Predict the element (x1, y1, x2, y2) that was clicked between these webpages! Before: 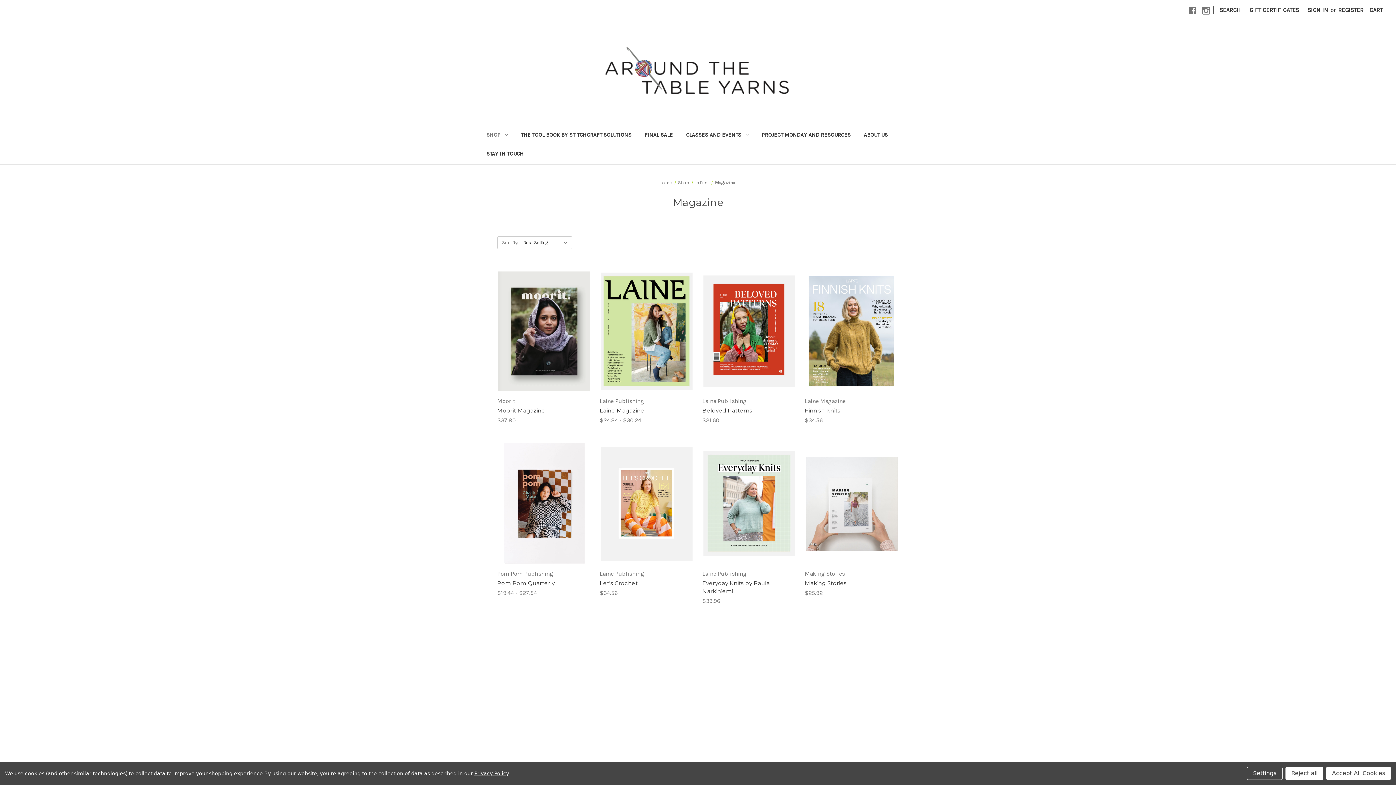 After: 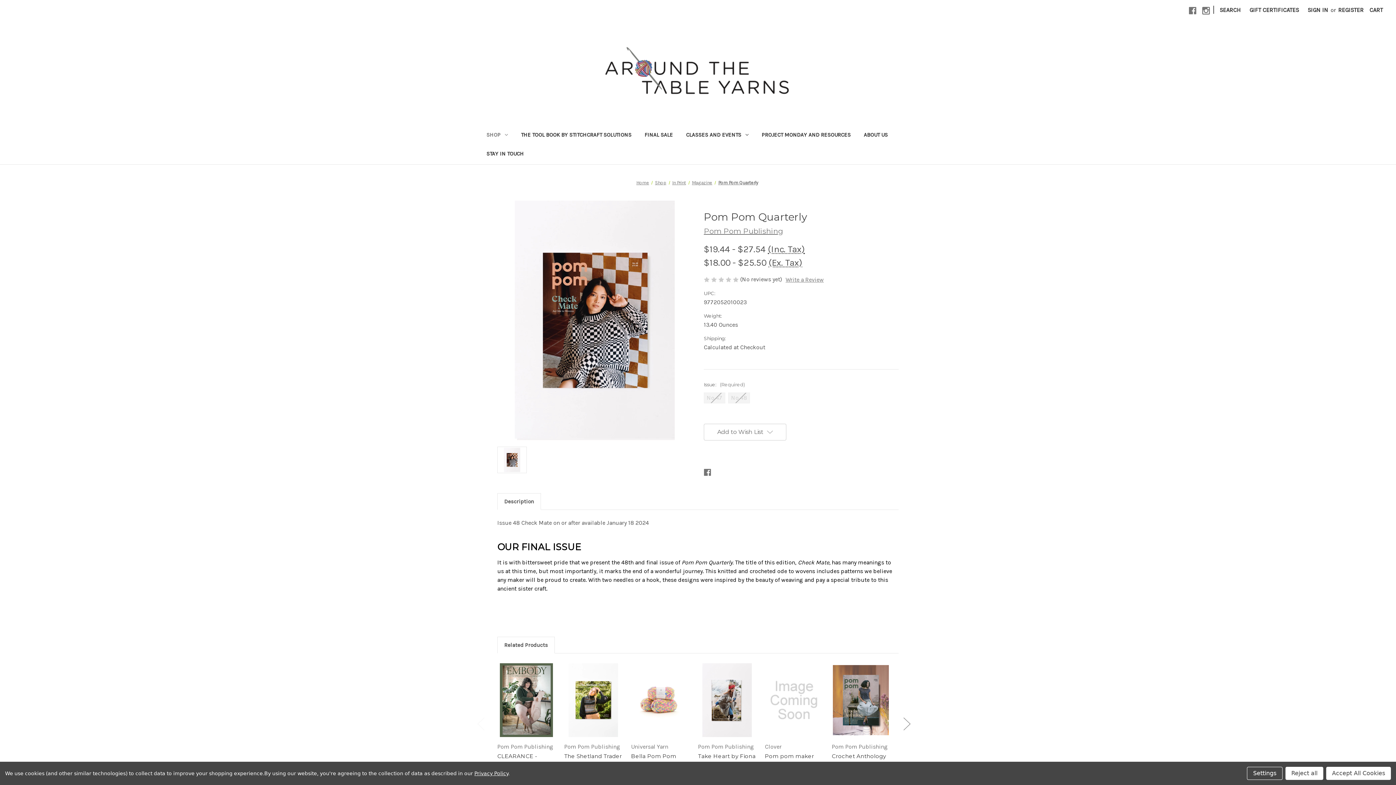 Action: label: Pom Pom Quarterly, Price range from $19.44 to $27.54

 bbox: (497, 579, 591, 587)